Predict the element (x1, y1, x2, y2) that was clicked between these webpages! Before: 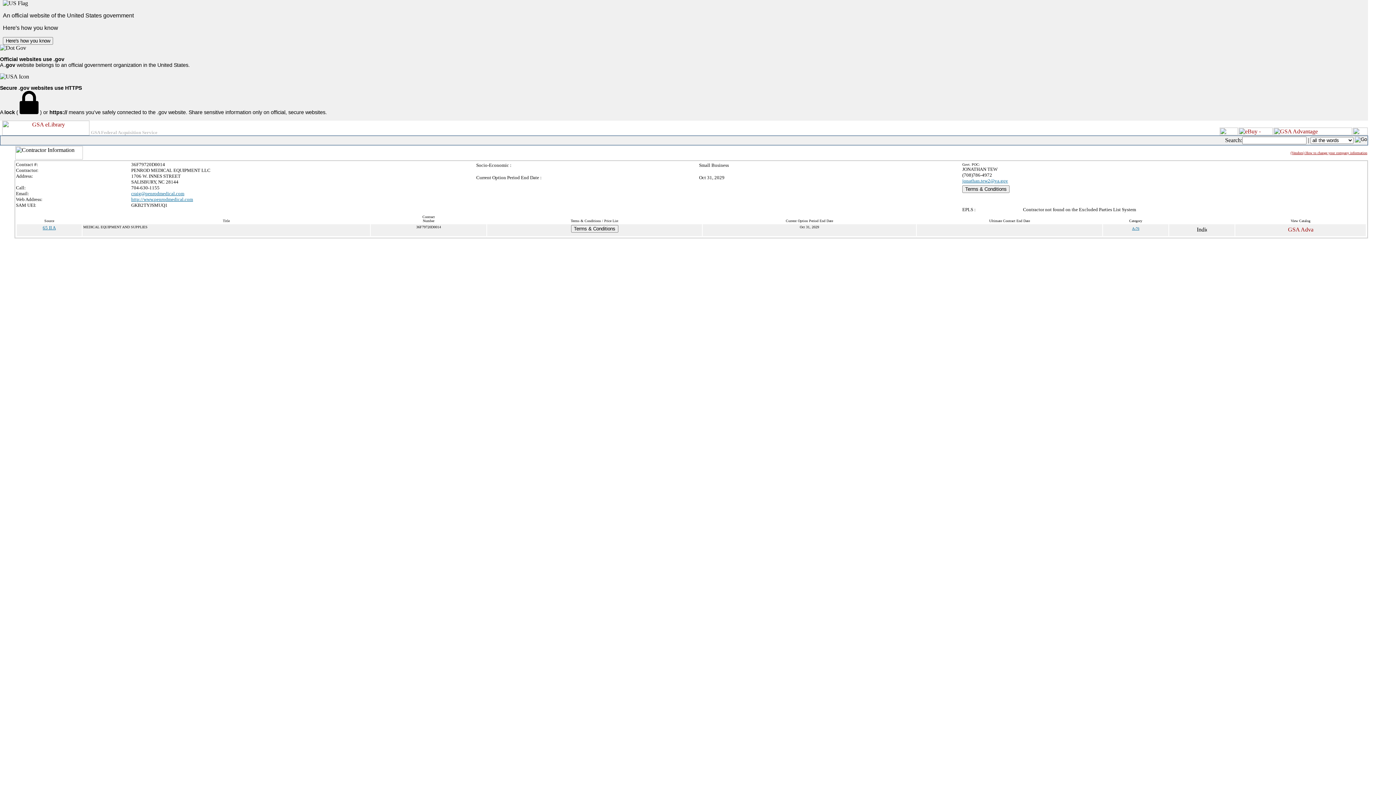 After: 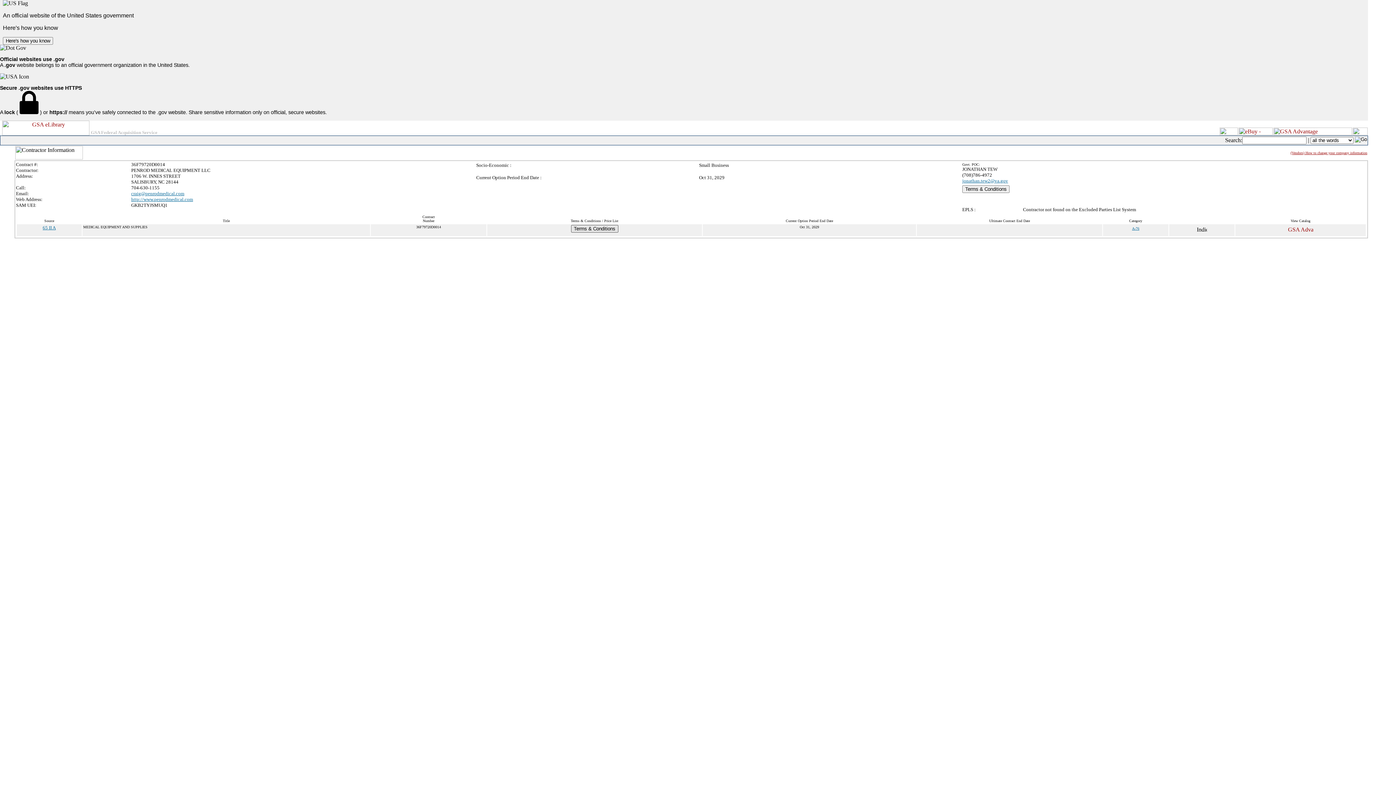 Action: label: Terms & Conditions bbox: (571, 225, 618, 232)